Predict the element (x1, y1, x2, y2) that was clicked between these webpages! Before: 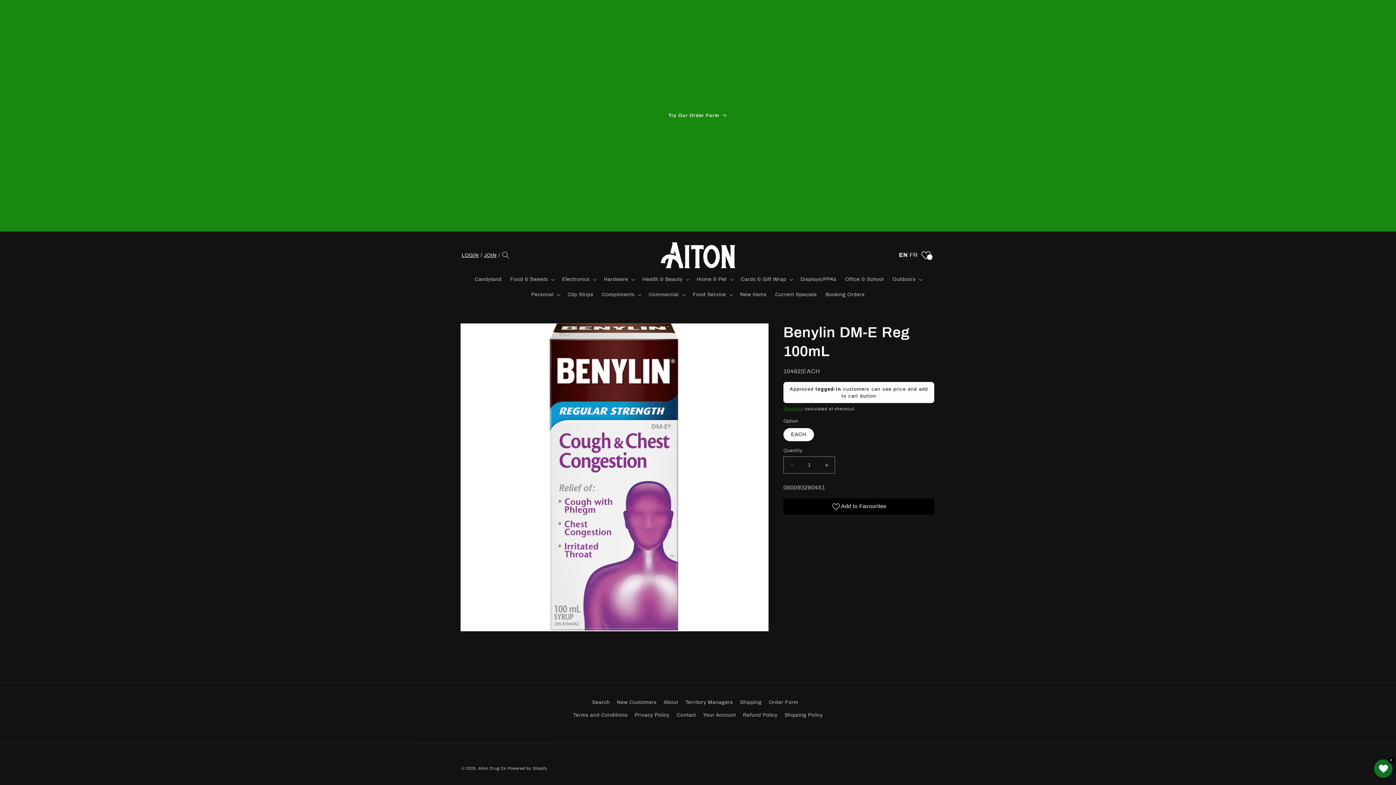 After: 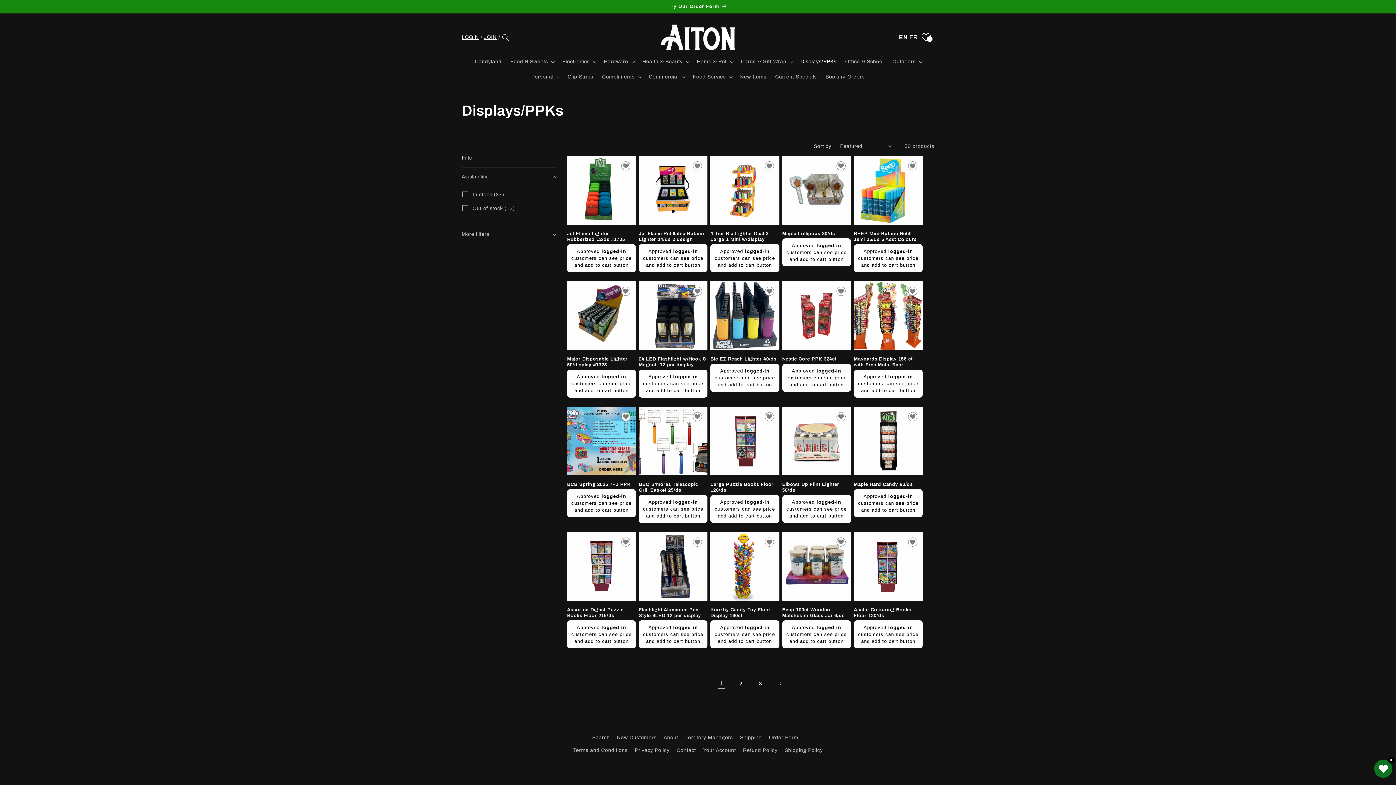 Action: label: Displays/PPKs bbox: (796, 272, 841, 287)